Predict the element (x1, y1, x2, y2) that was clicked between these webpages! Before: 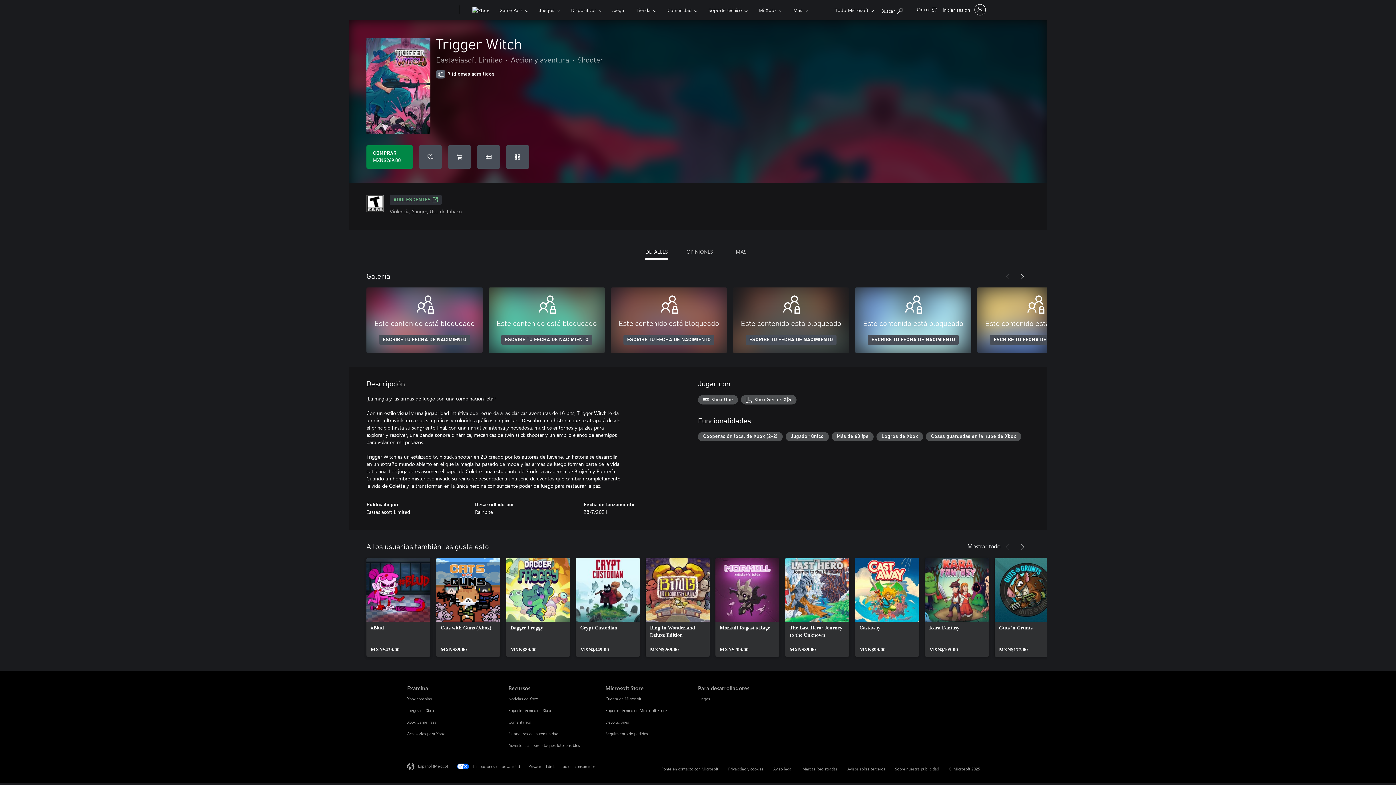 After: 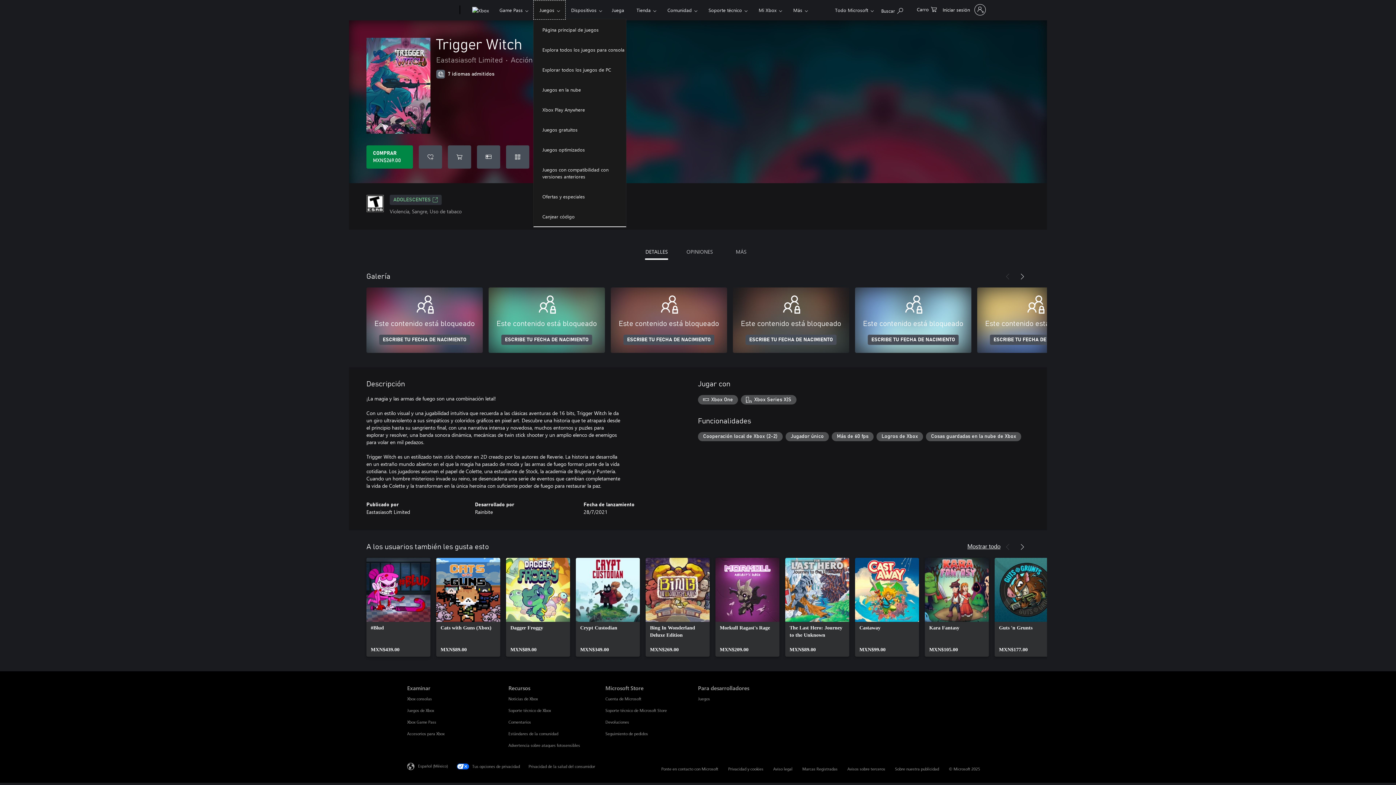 Action: label: Juegos bbox: (533, 0, 565, 19)